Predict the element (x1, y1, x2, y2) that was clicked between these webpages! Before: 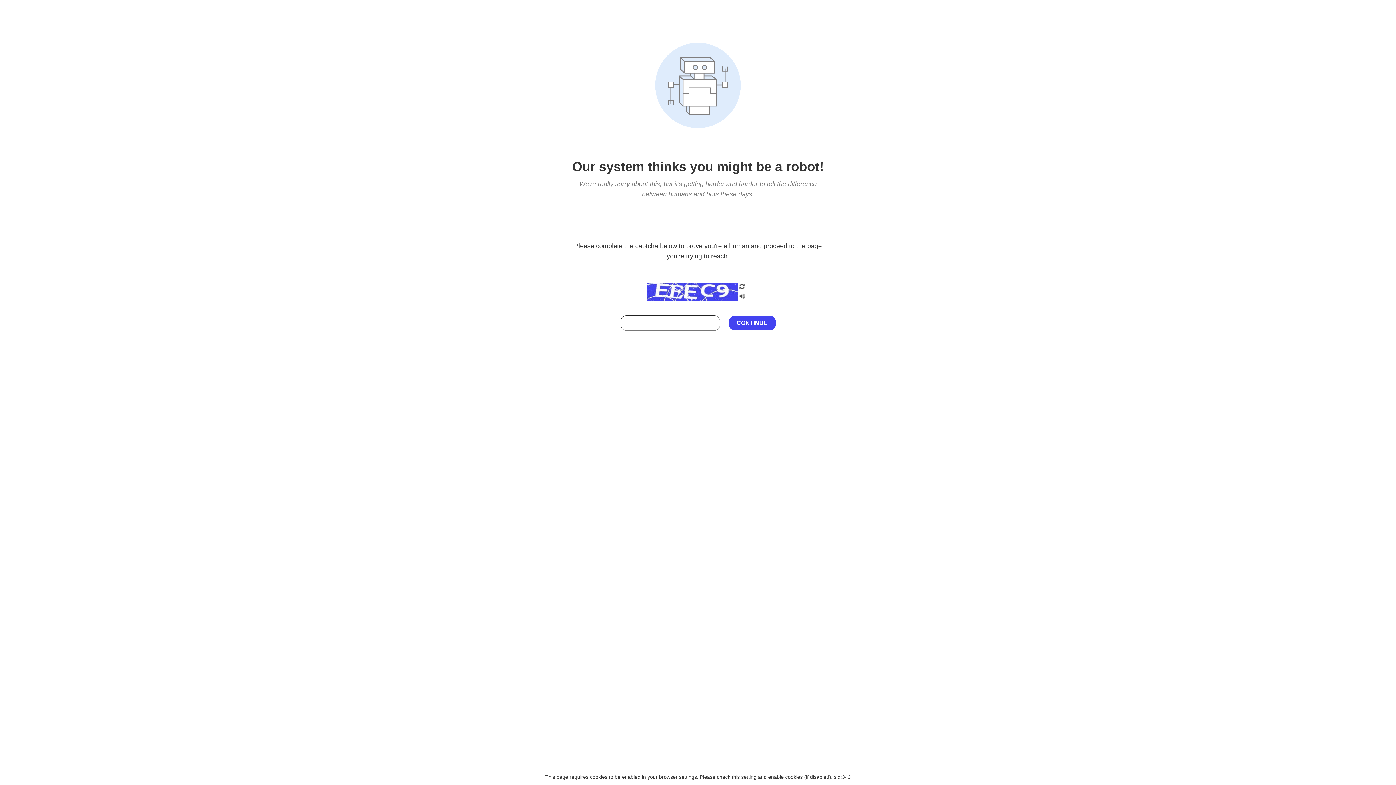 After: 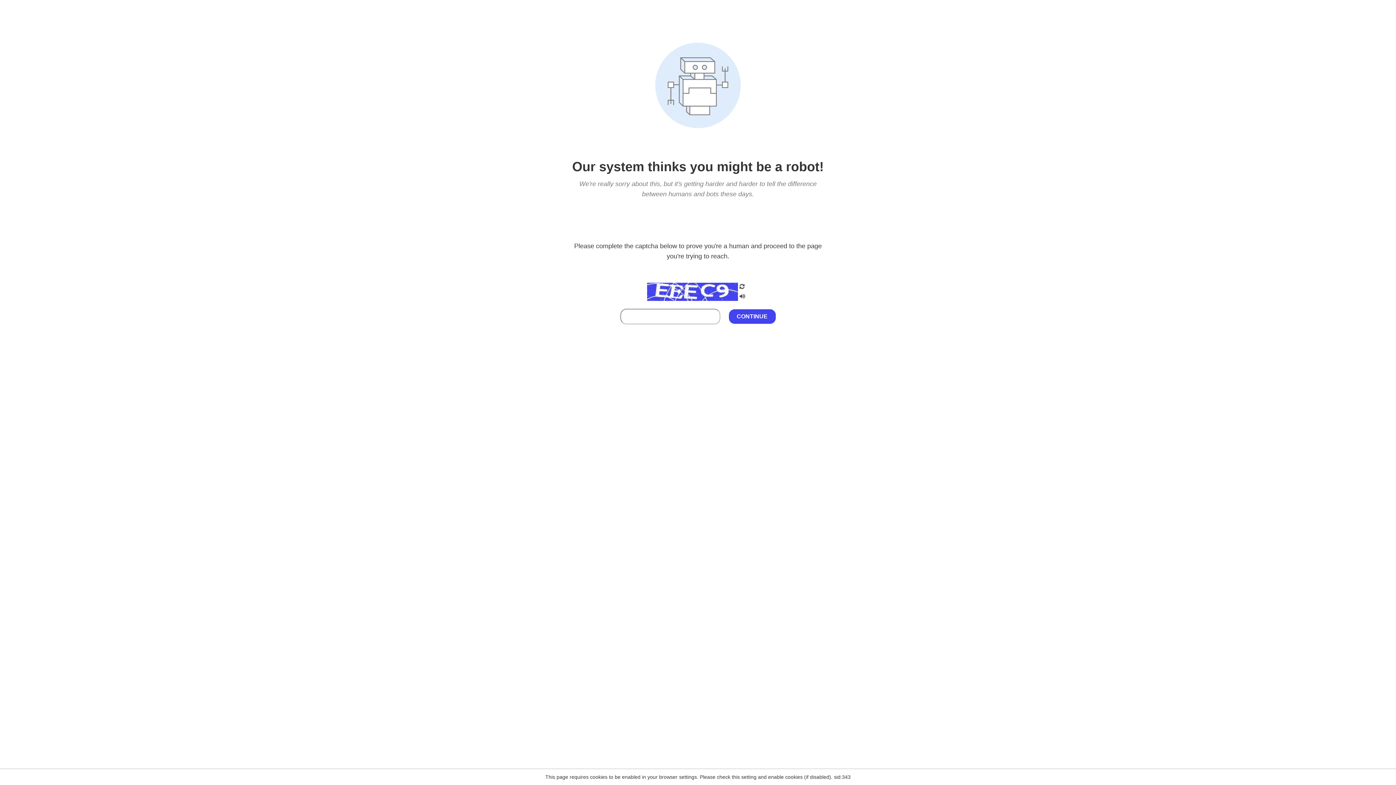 Action: bbox: (738, 295, 746, 301)